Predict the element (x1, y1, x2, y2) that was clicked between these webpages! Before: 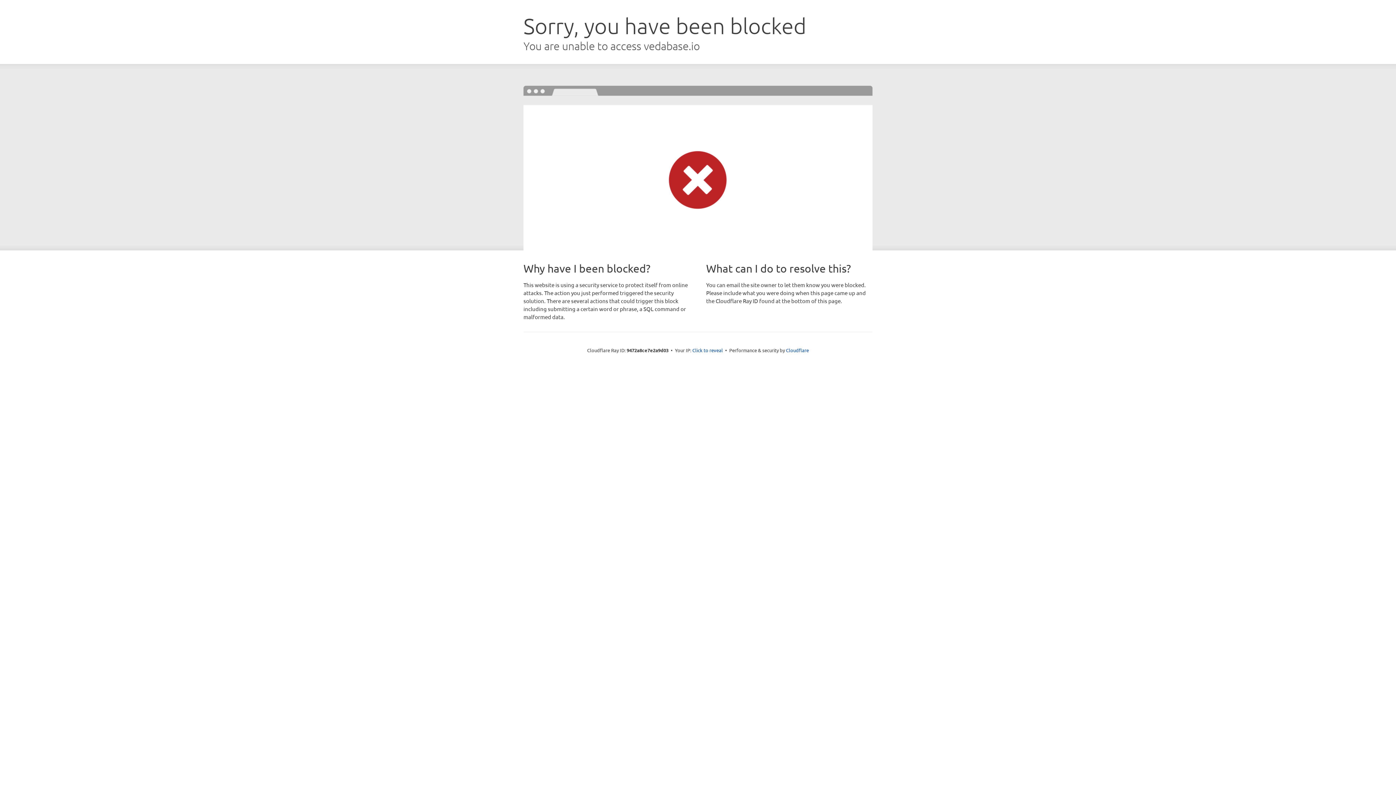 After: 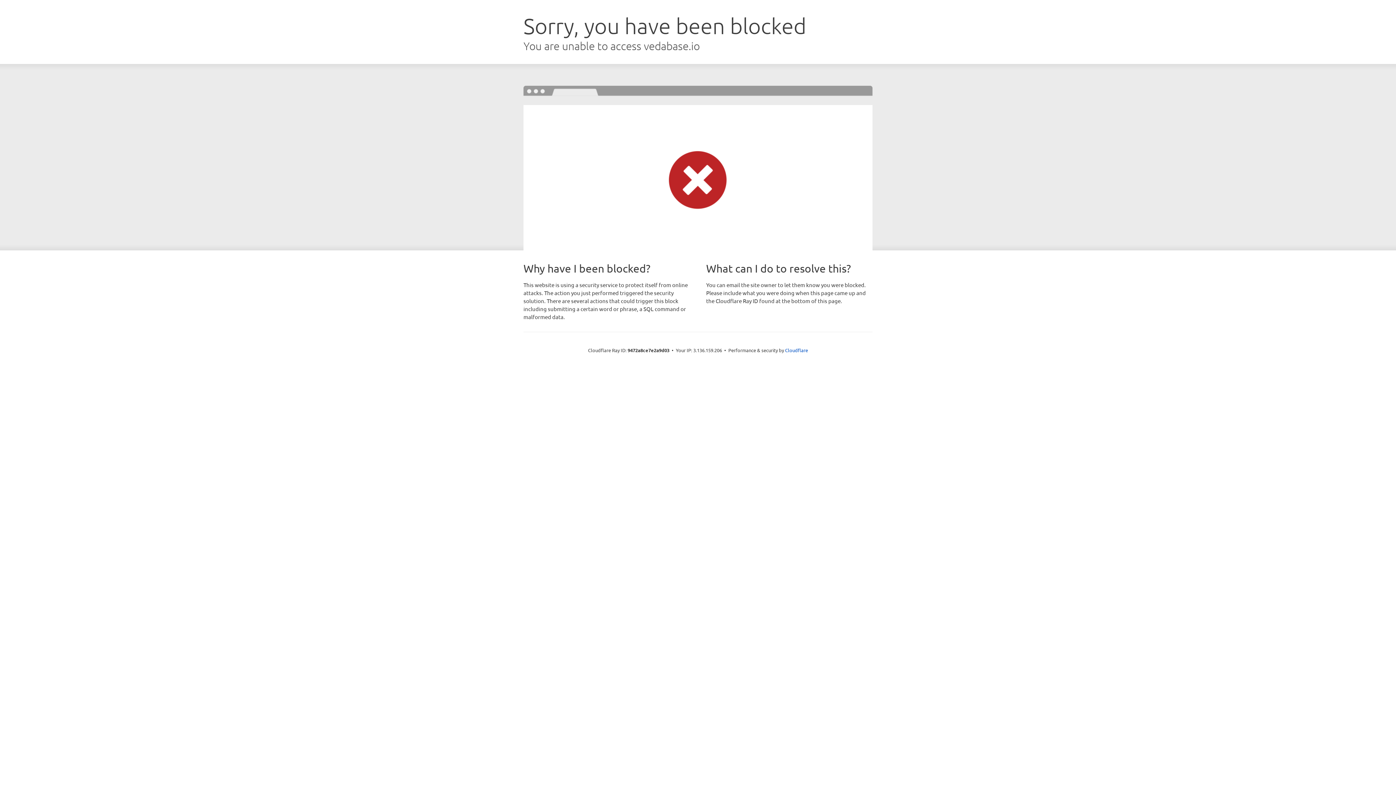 Action: label: Click to reveal bbox: (692, 346, 723, 353)